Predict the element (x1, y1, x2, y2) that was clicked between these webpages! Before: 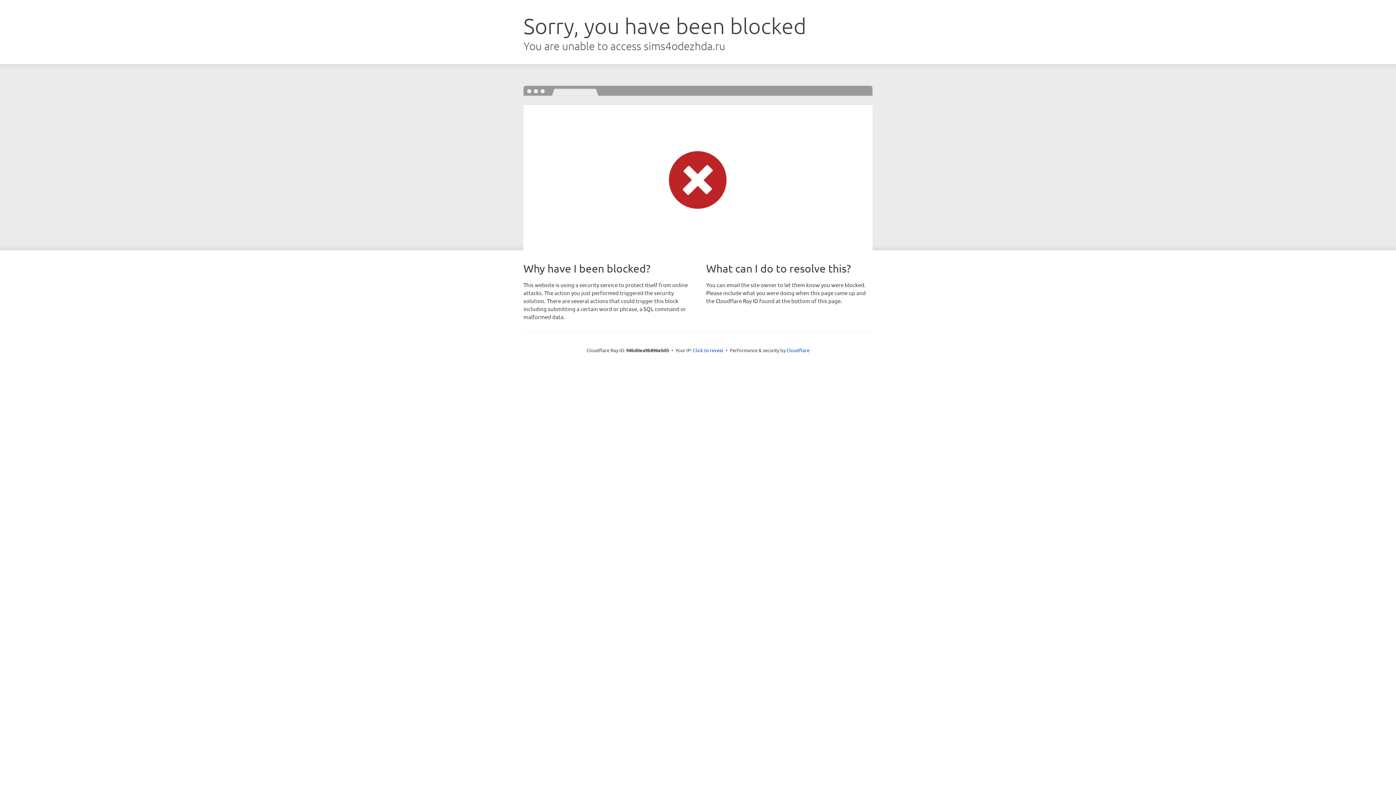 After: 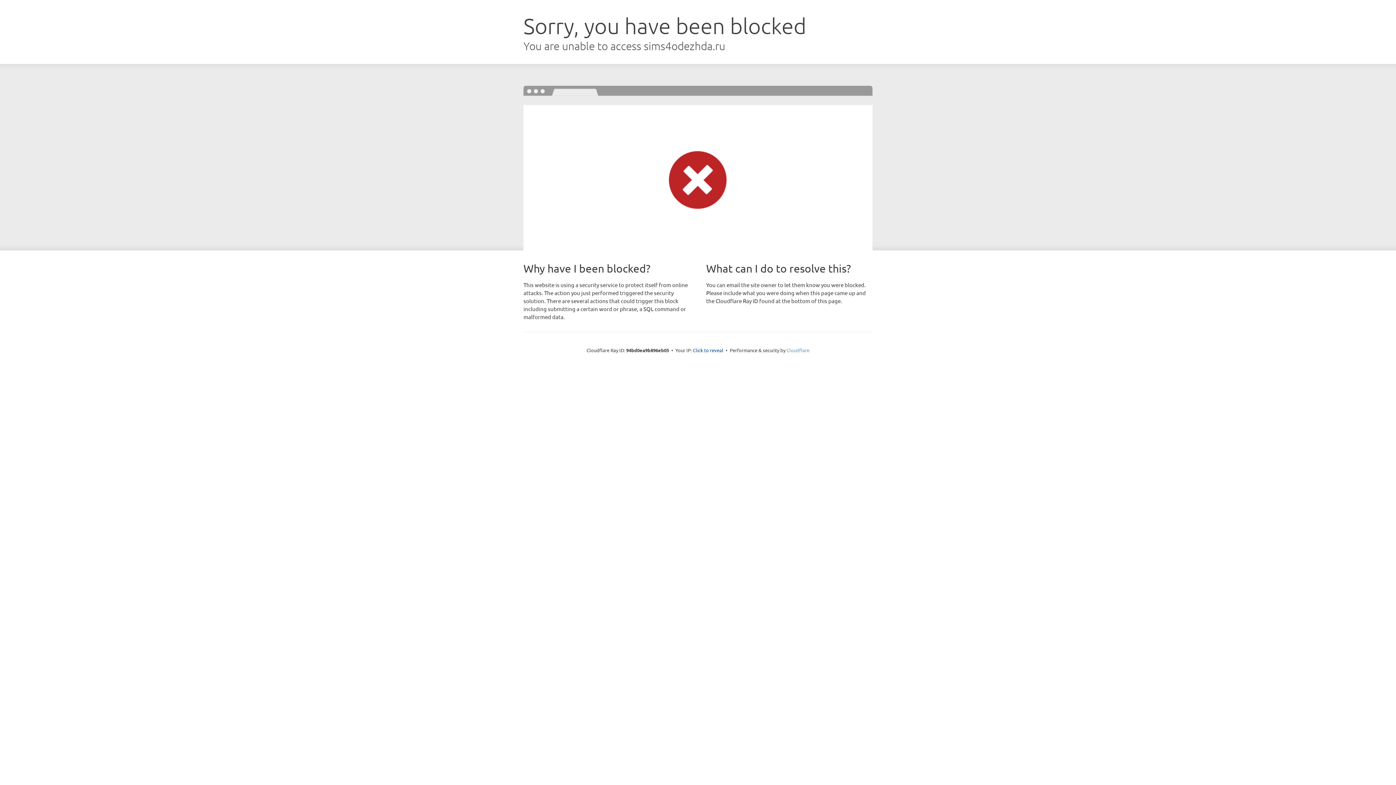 Action: label: Cloudflare bbox: (786, 347, 809, 353)